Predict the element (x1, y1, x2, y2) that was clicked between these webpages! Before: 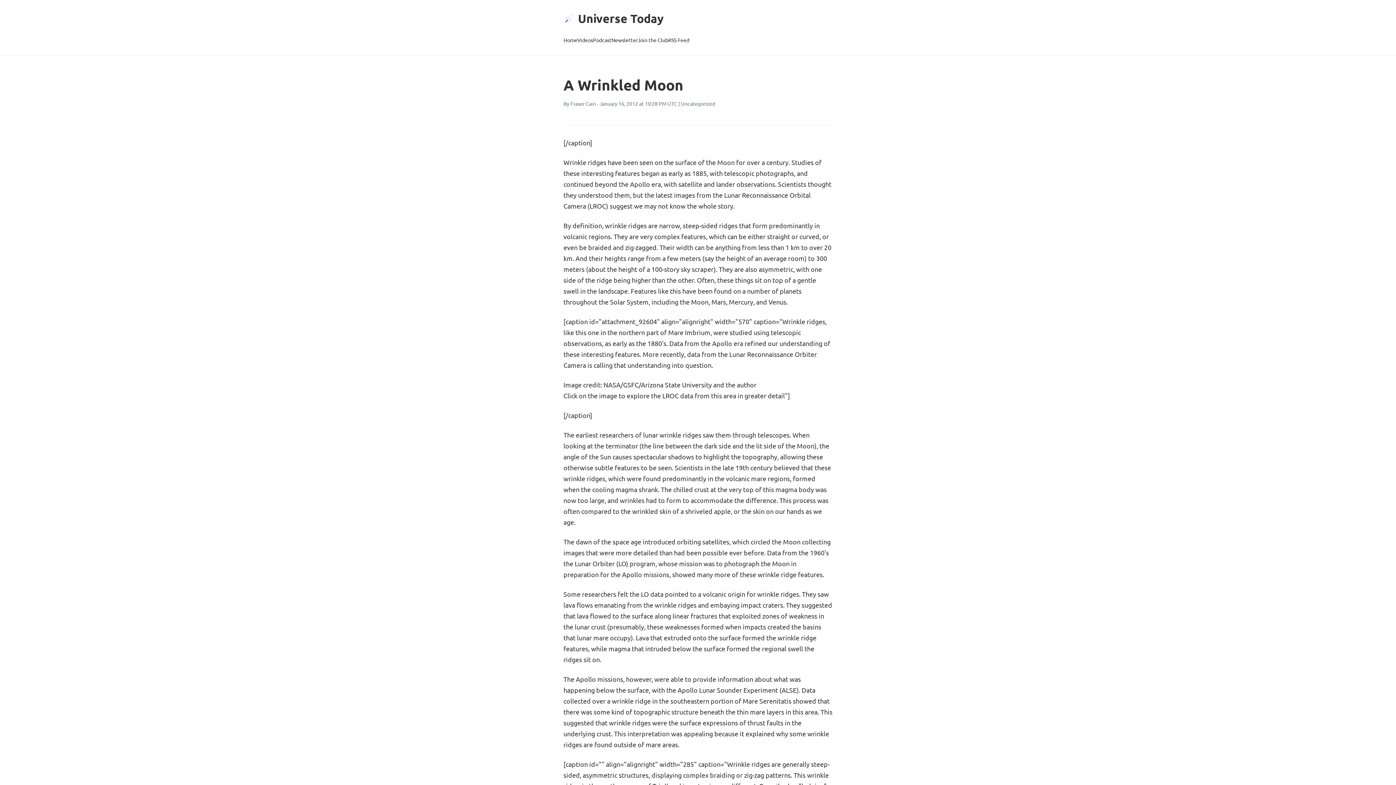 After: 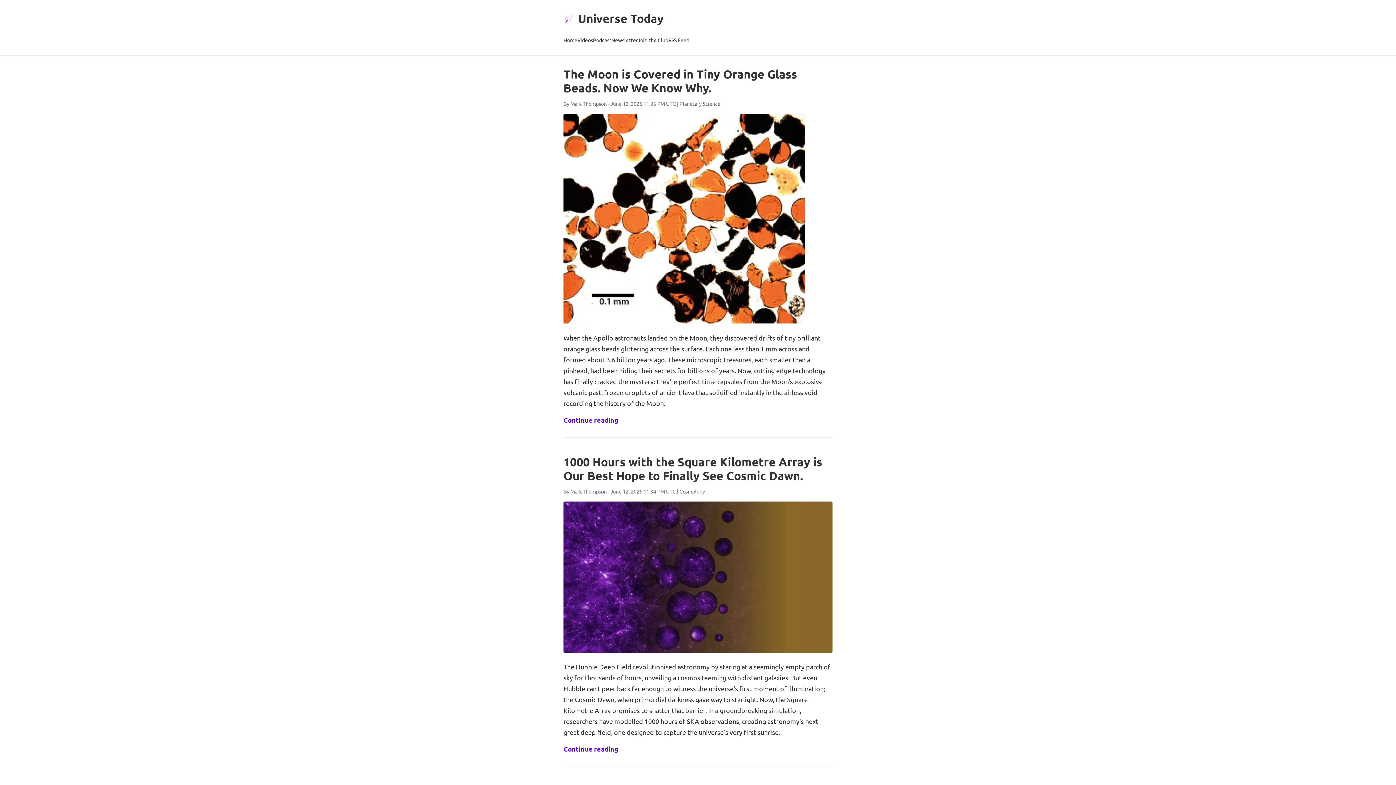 Action: label: Home bbox: (563, 34, 577, 46)